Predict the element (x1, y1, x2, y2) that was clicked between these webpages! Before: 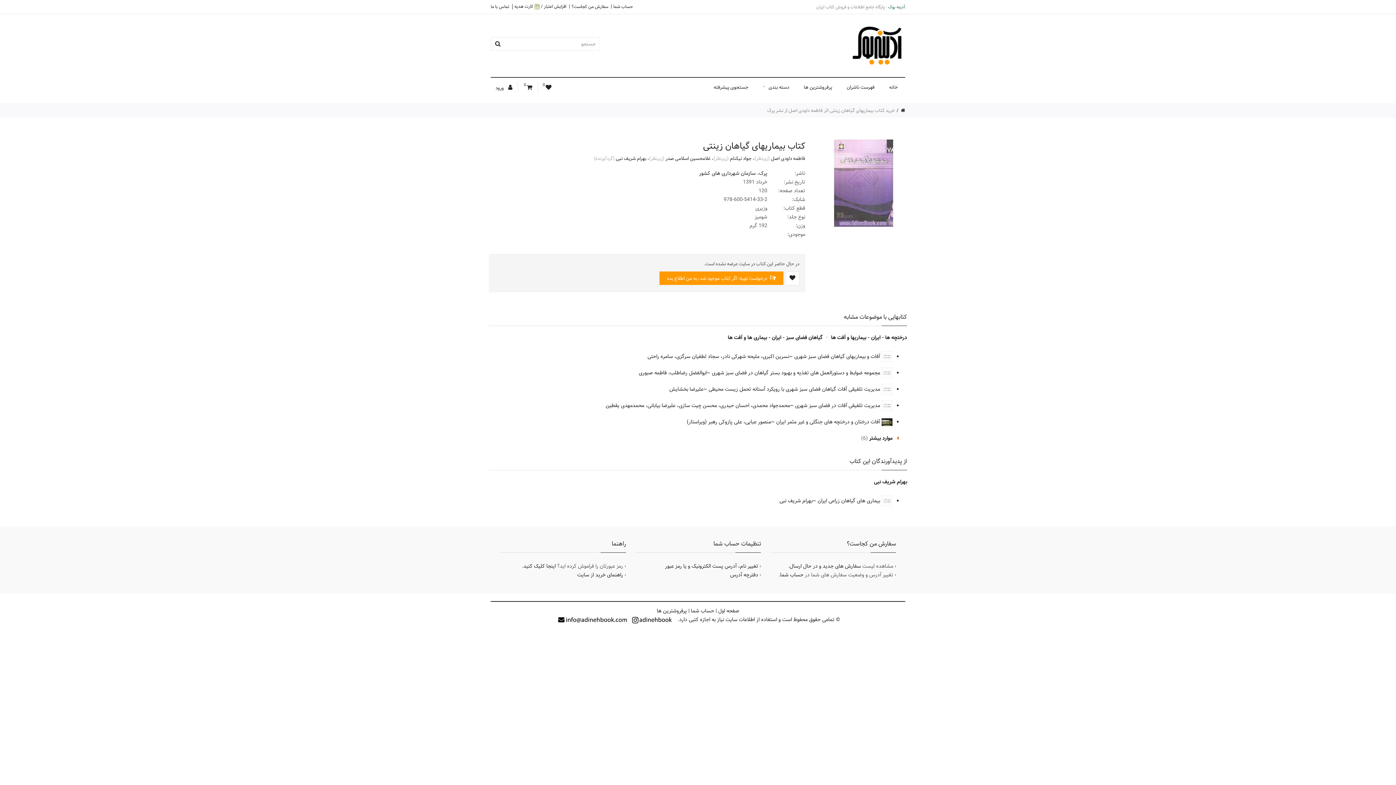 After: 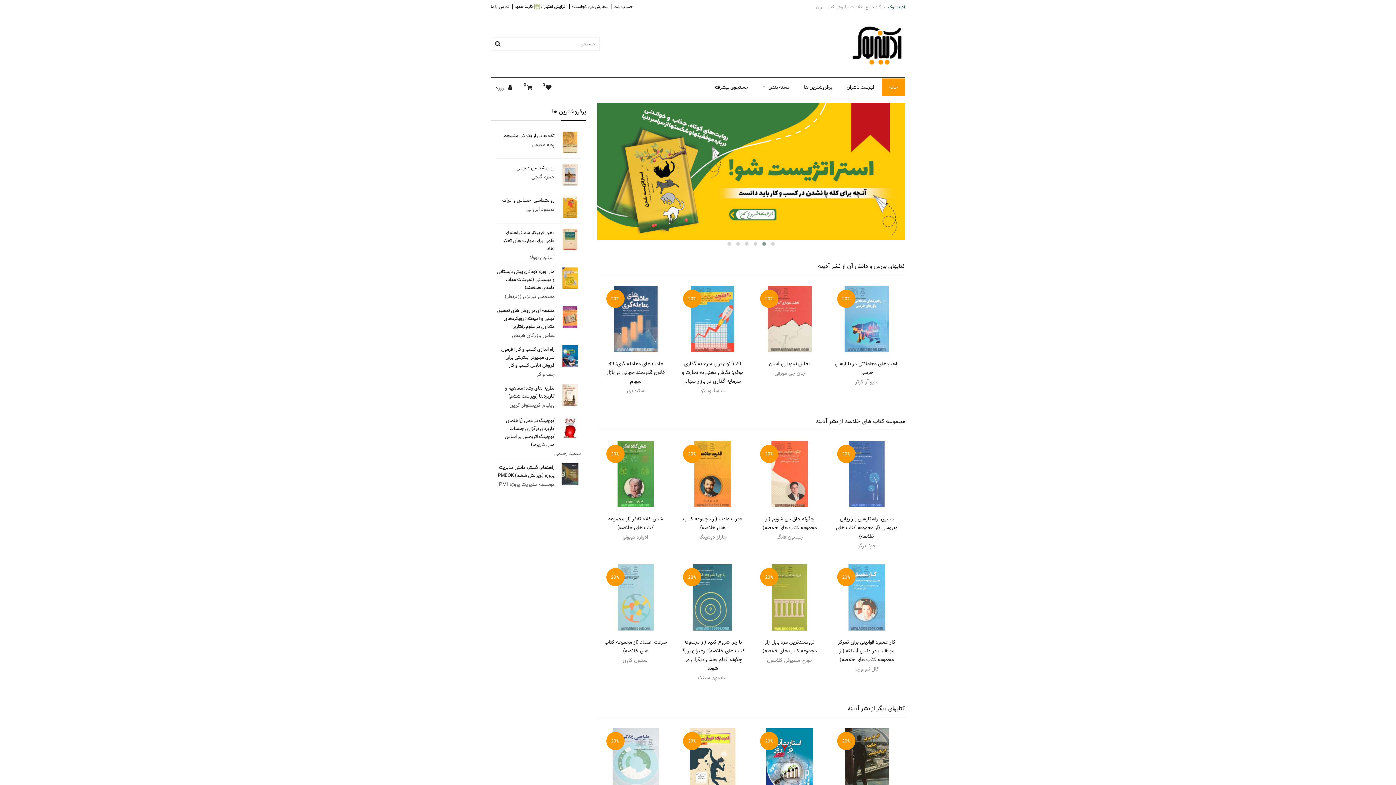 Action: label: خانه bbox: (882, 78, 905, 96)